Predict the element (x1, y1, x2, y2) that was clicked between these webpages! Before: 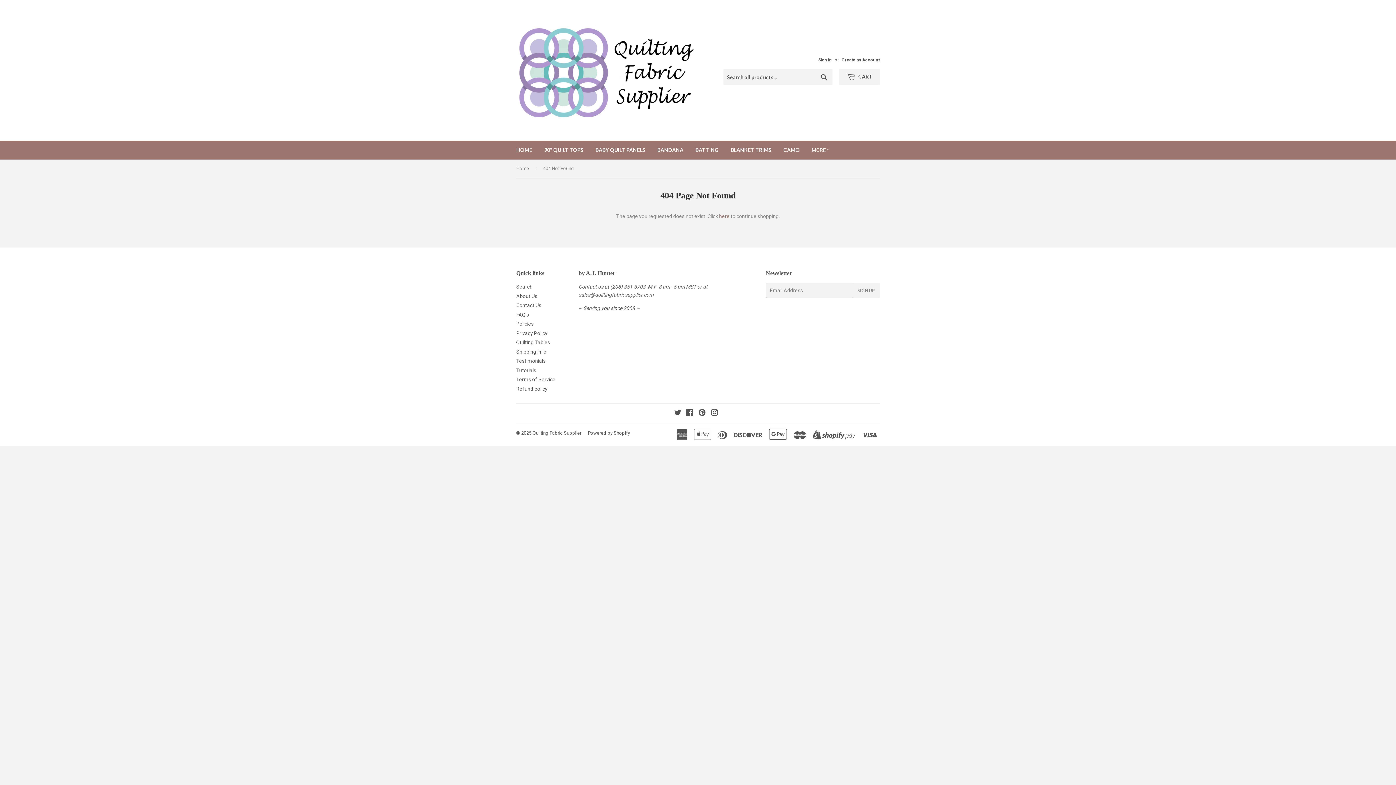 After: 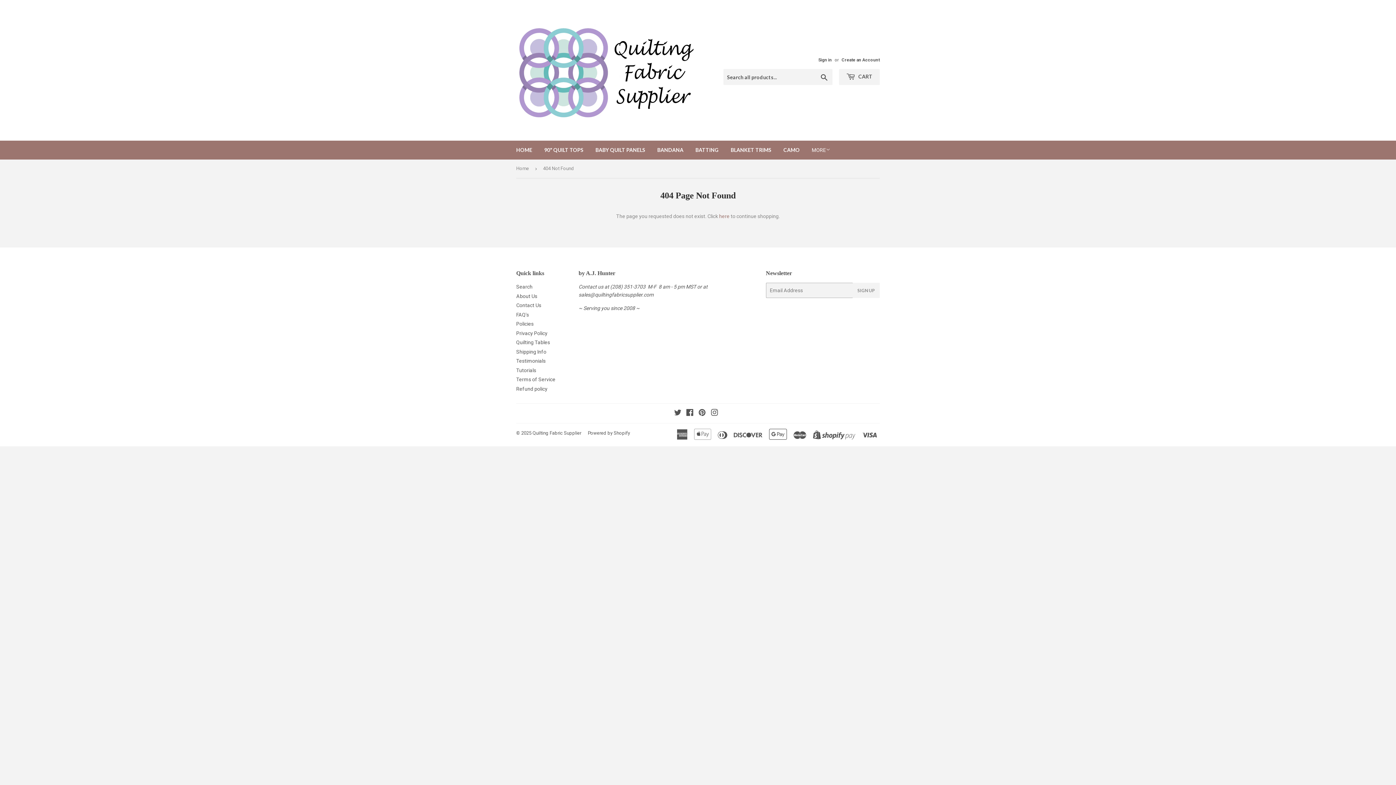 Action: bbox: (698, 411, 706, 416) label: Pinterest